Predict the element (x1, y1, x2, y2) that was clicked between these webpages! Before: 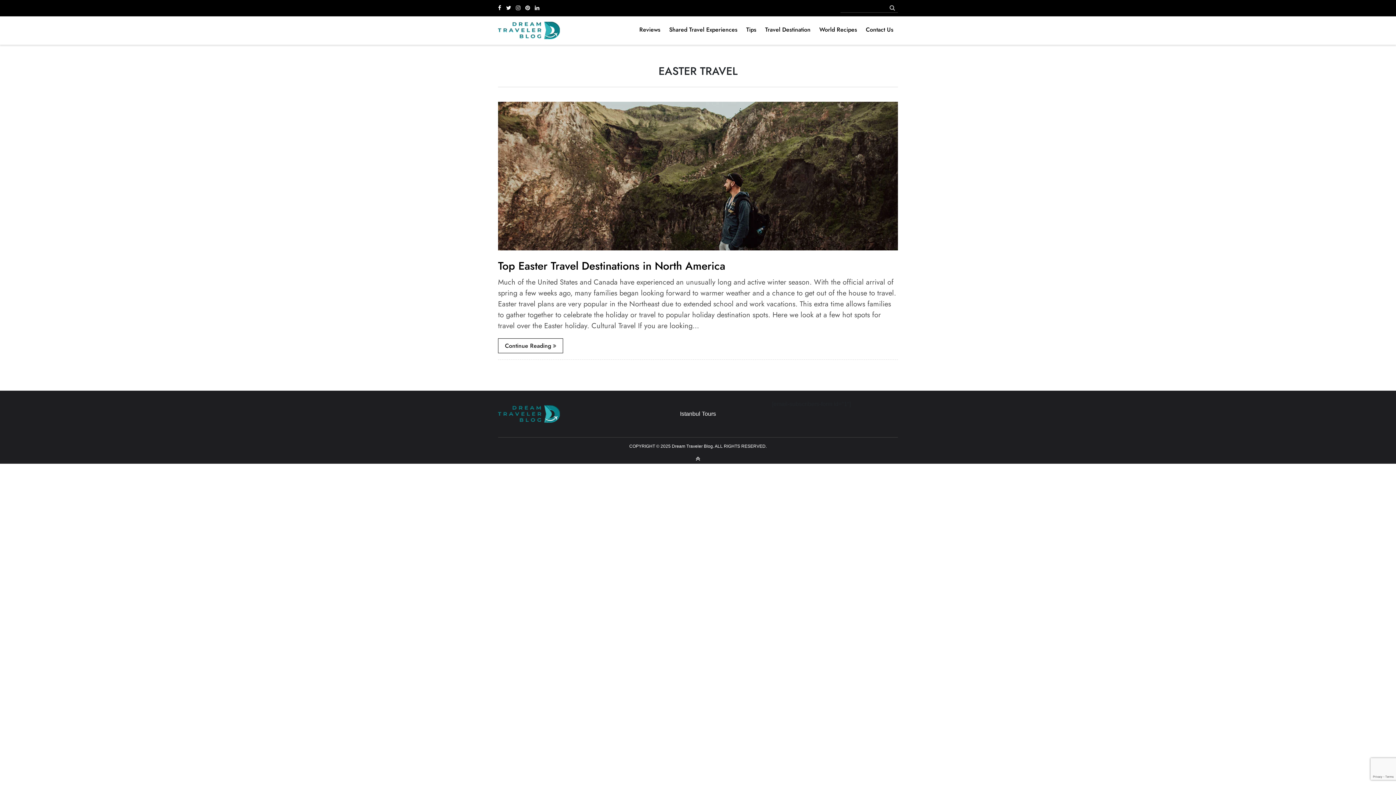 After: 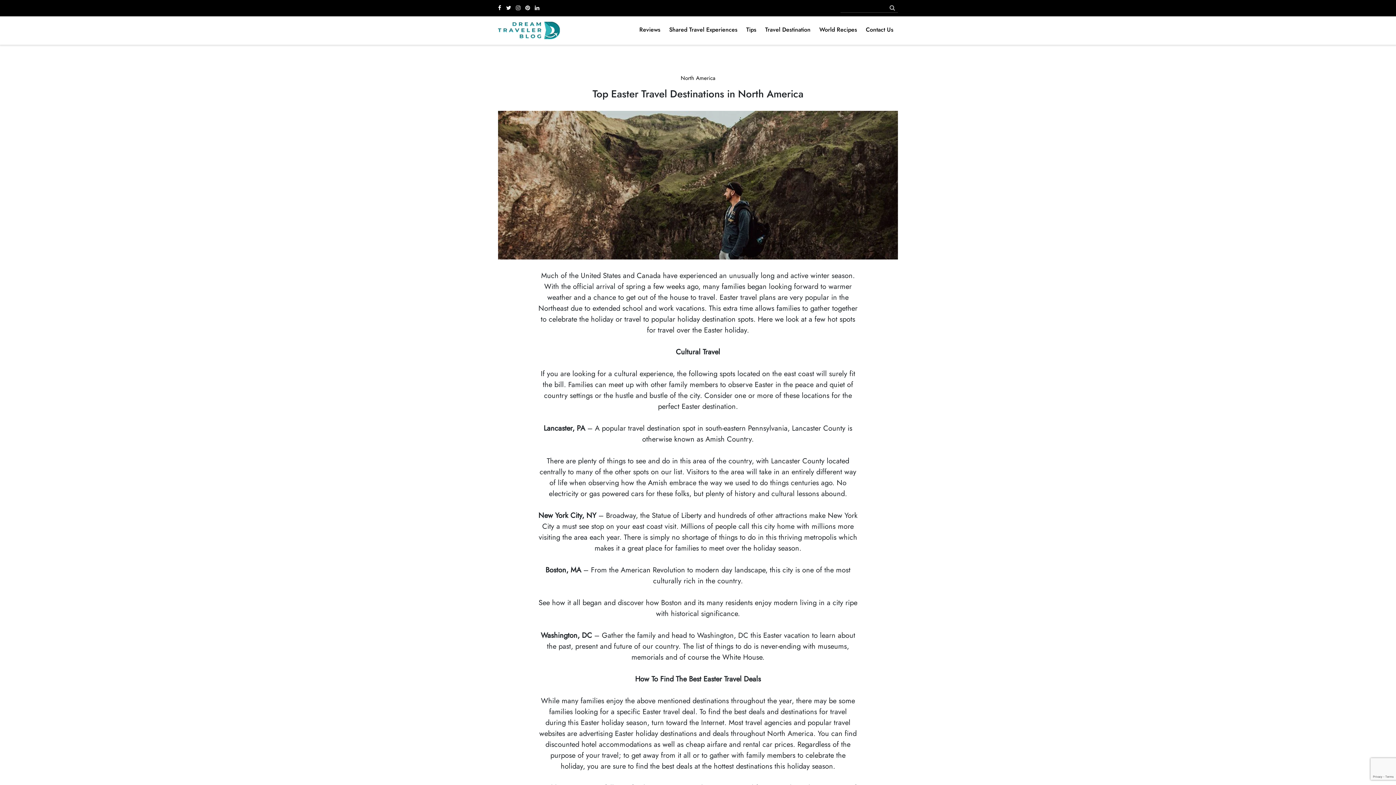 Action: label: Continue Reading  bbox: (498, 338, 563, 353)